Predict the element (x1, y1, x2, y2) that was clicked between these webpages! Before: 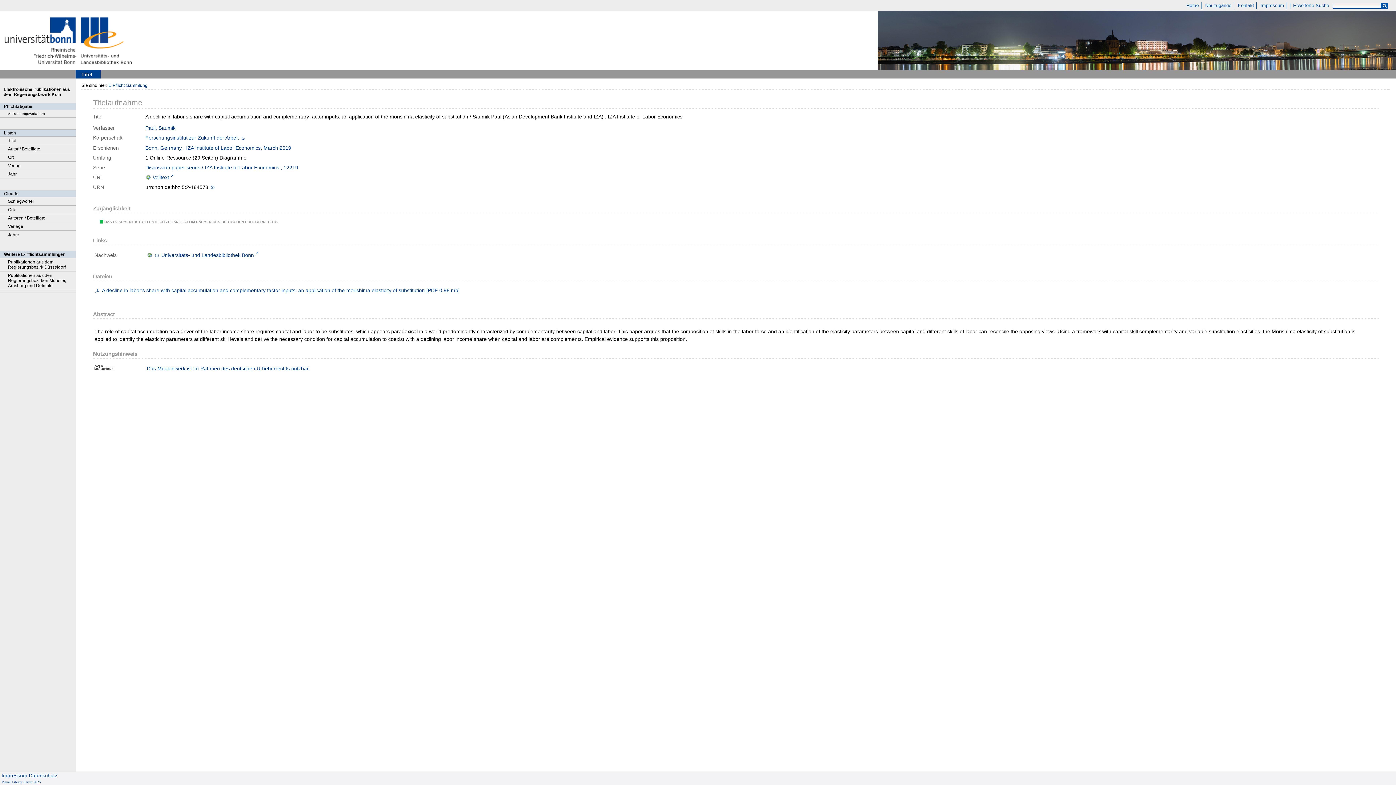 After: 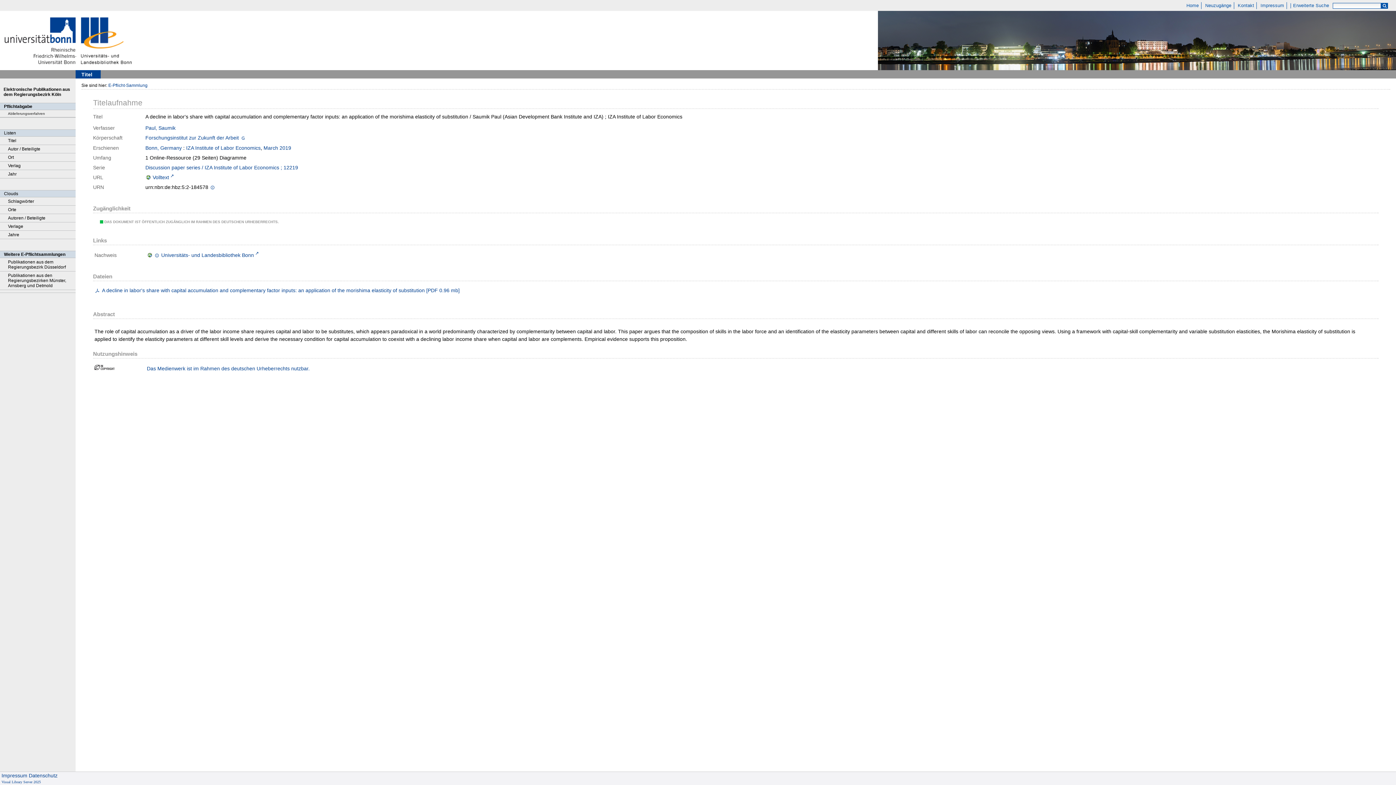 Action: bbox: (0, 64, 80, 70)